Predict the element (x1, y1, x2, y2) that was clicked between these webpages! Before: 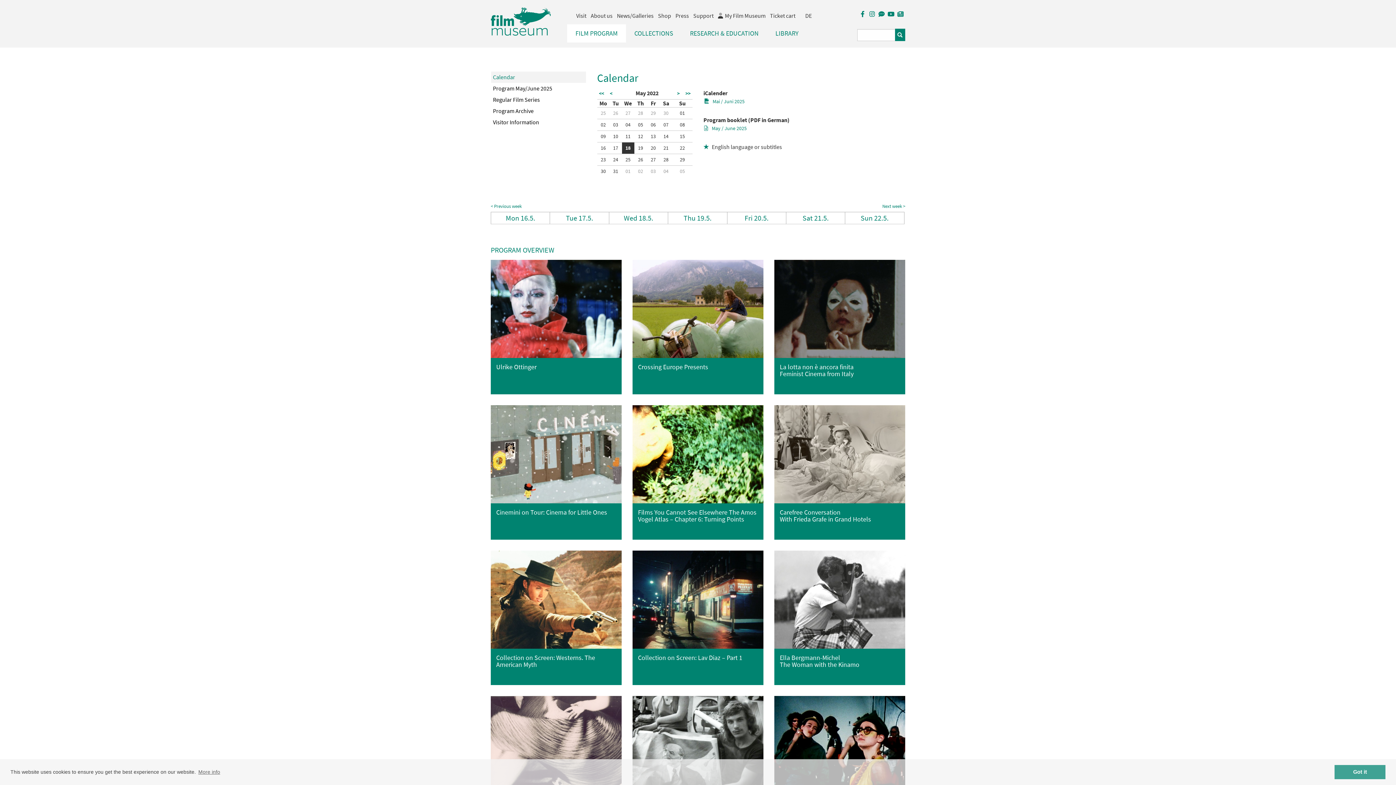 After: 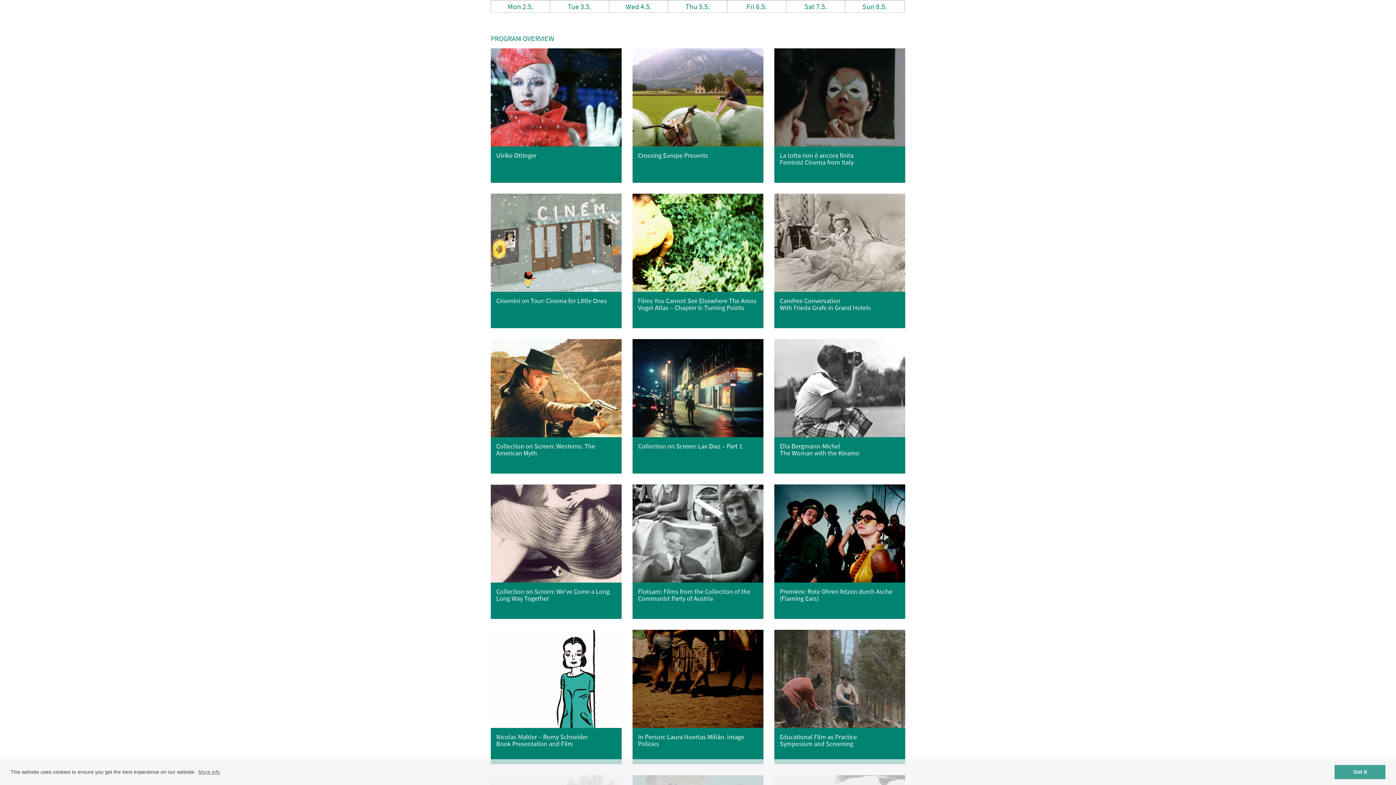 Action: bbox: (660, 119, 671, 130) label: 07